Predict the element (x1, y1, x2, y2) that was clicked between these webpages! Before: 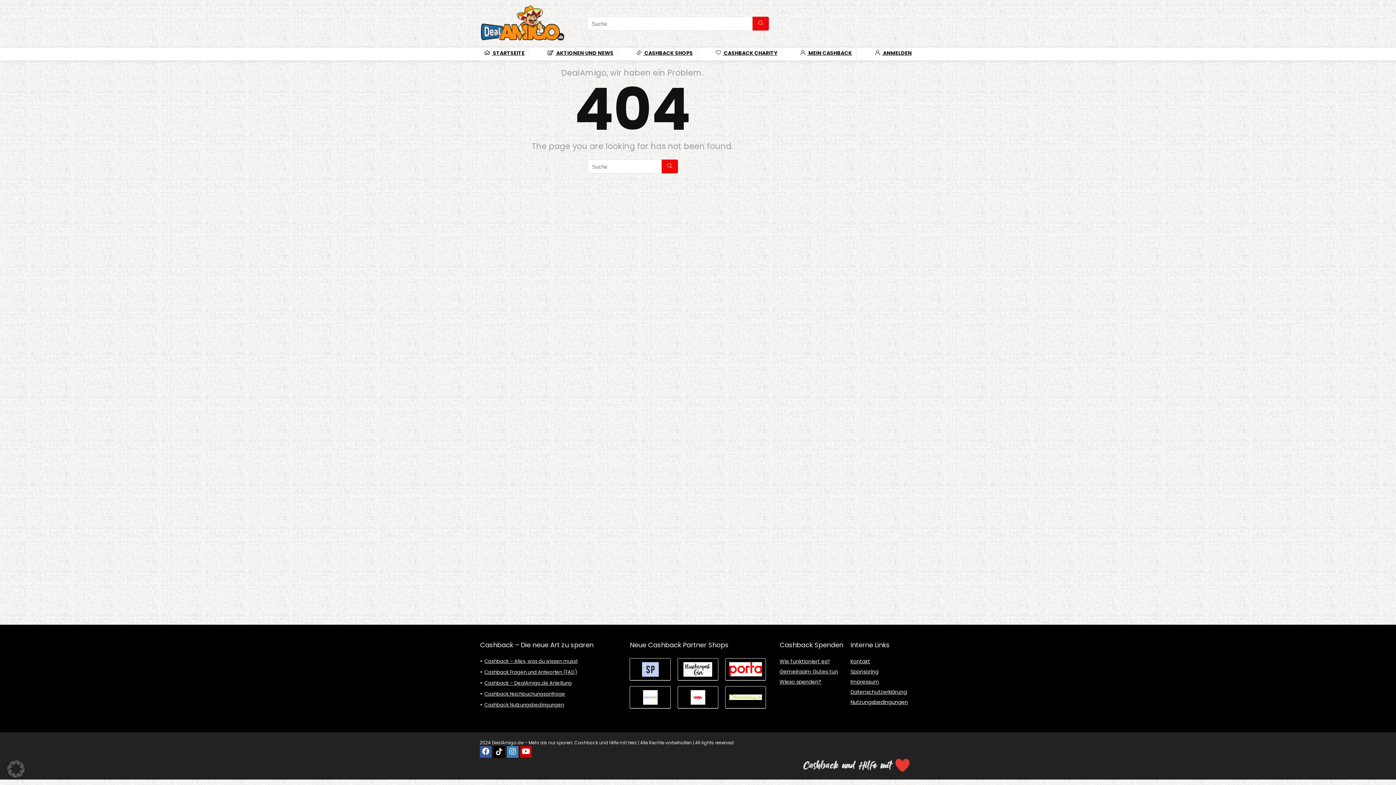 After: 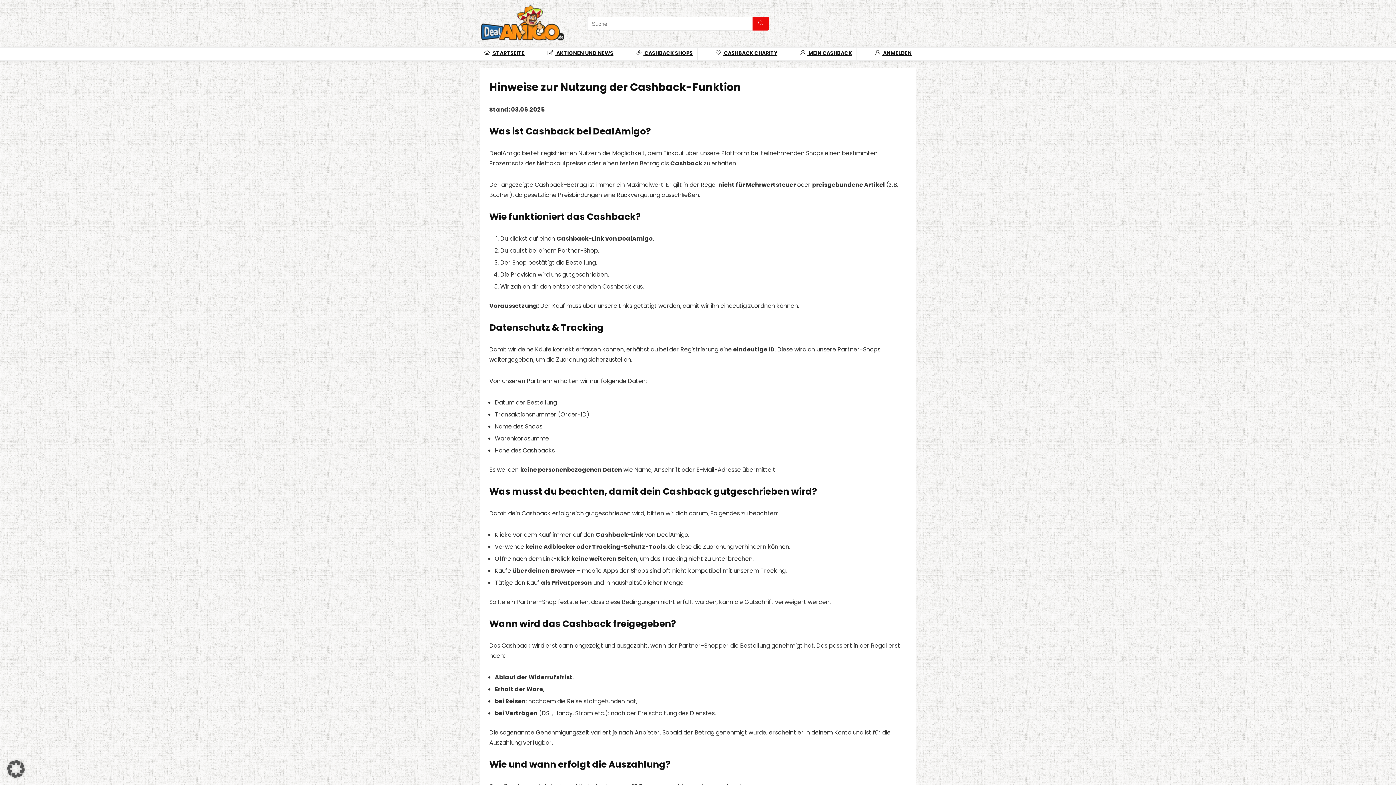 Action: bbox: (484, 701, 564, 708) label: Cashback Nutzungsbedingungen